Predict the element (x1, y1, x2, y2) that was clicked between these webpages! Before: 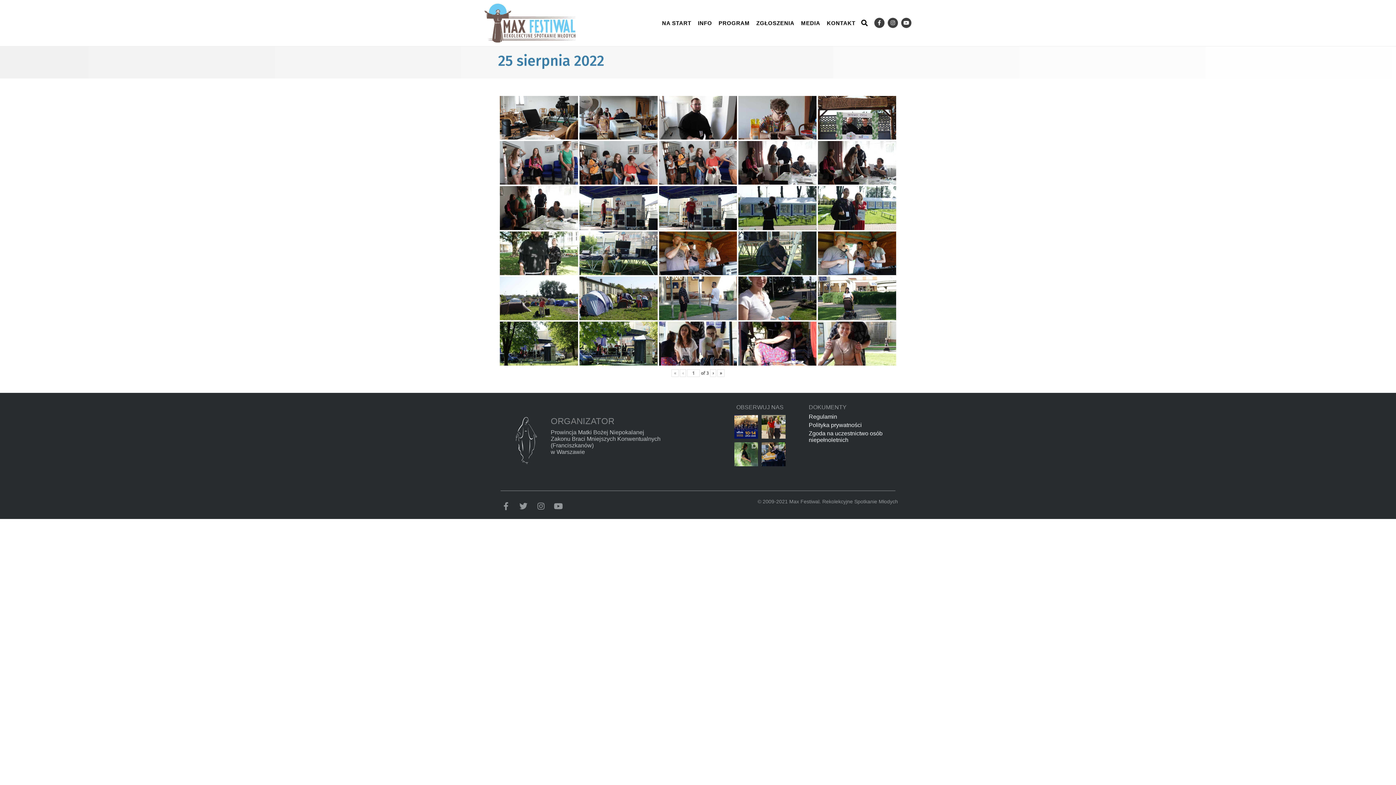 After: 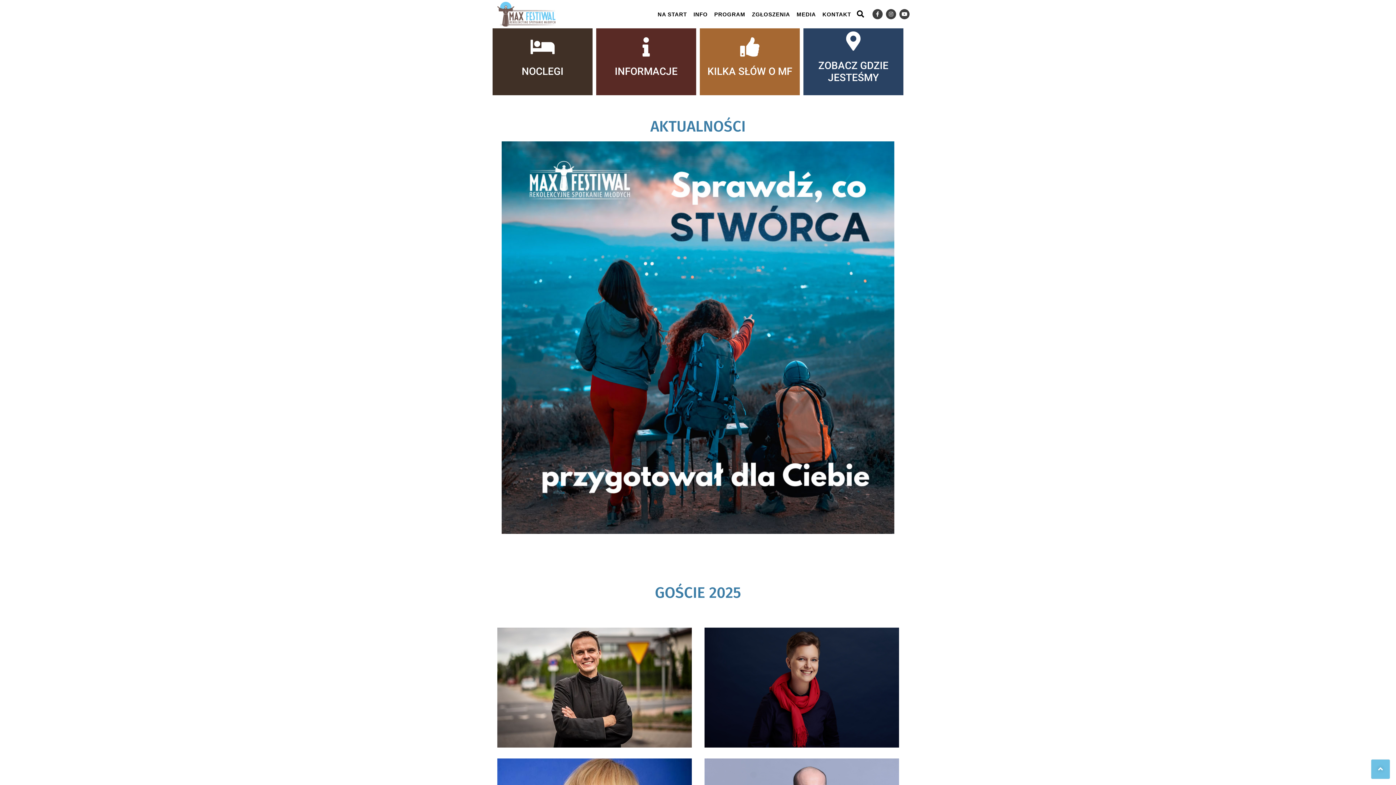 Action: label: NA START bbox: (659, 17, 694, 29)